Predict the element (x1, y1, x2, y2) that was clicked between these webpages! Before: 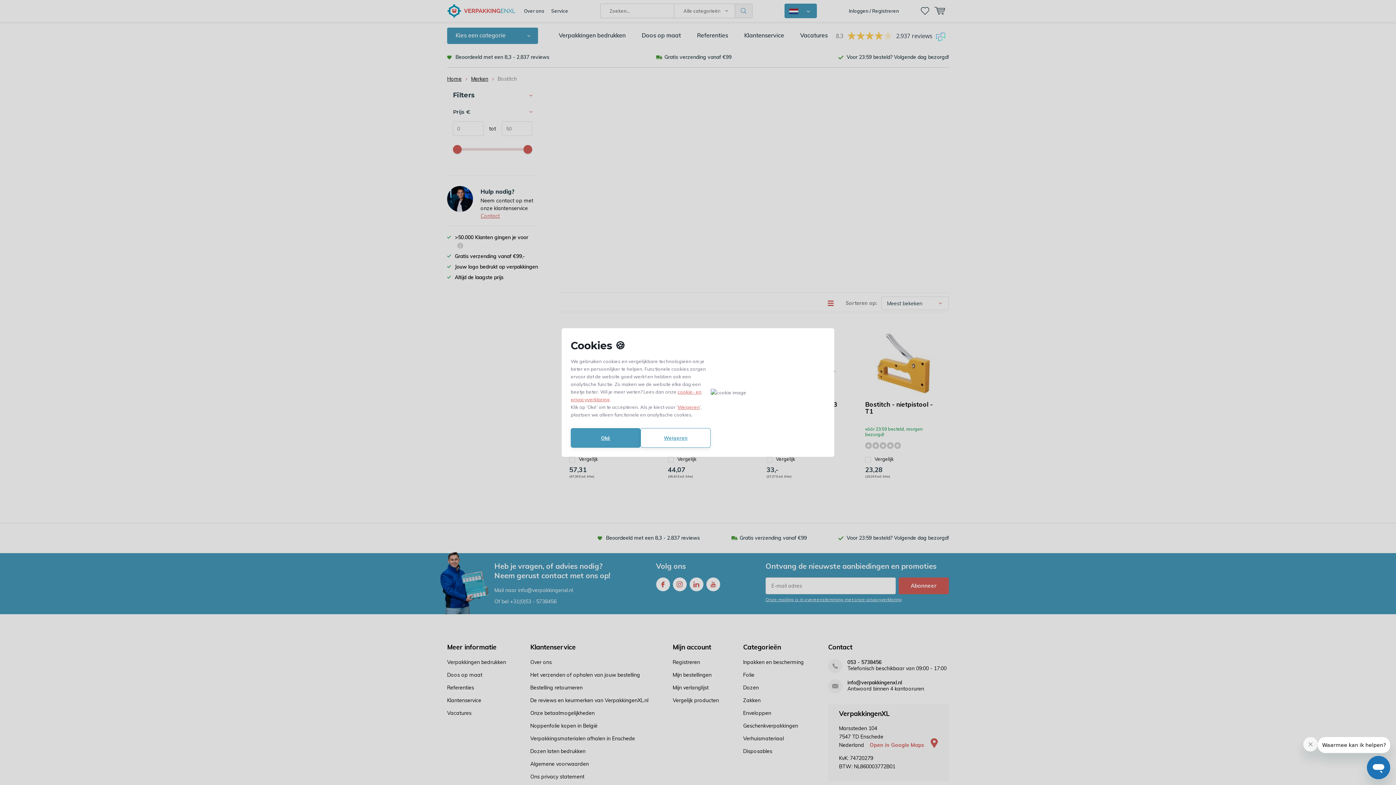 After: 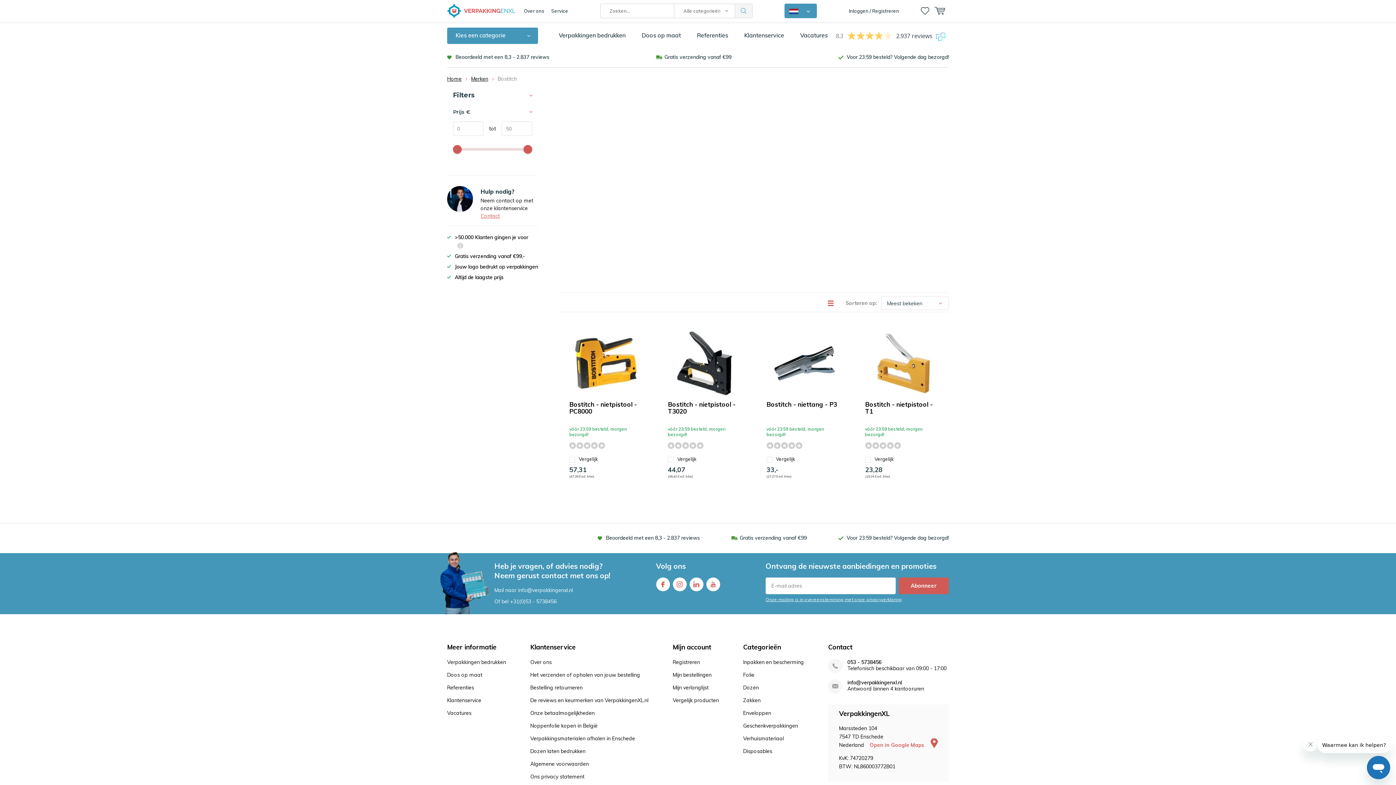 Action: label: Weigeren bbox: (677, 404, 700, 410)